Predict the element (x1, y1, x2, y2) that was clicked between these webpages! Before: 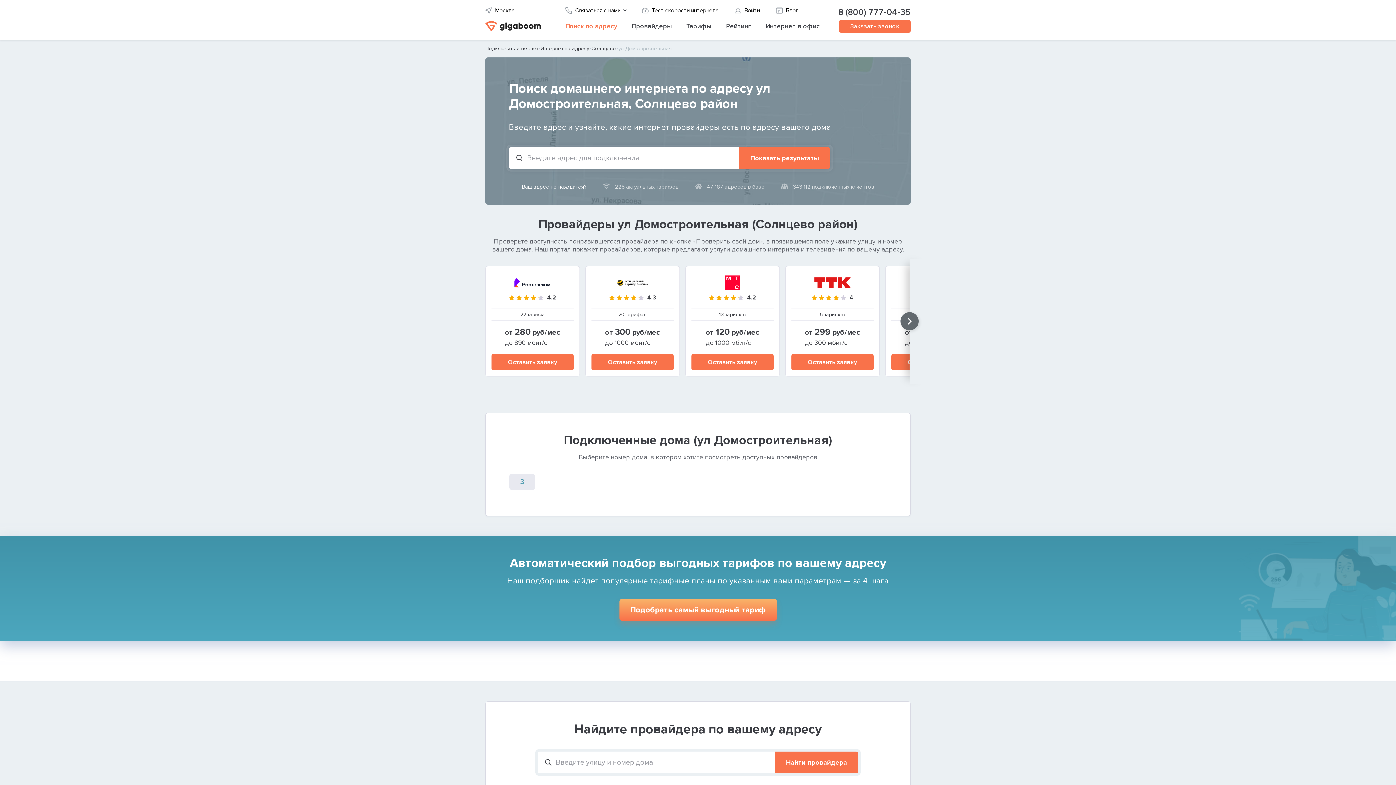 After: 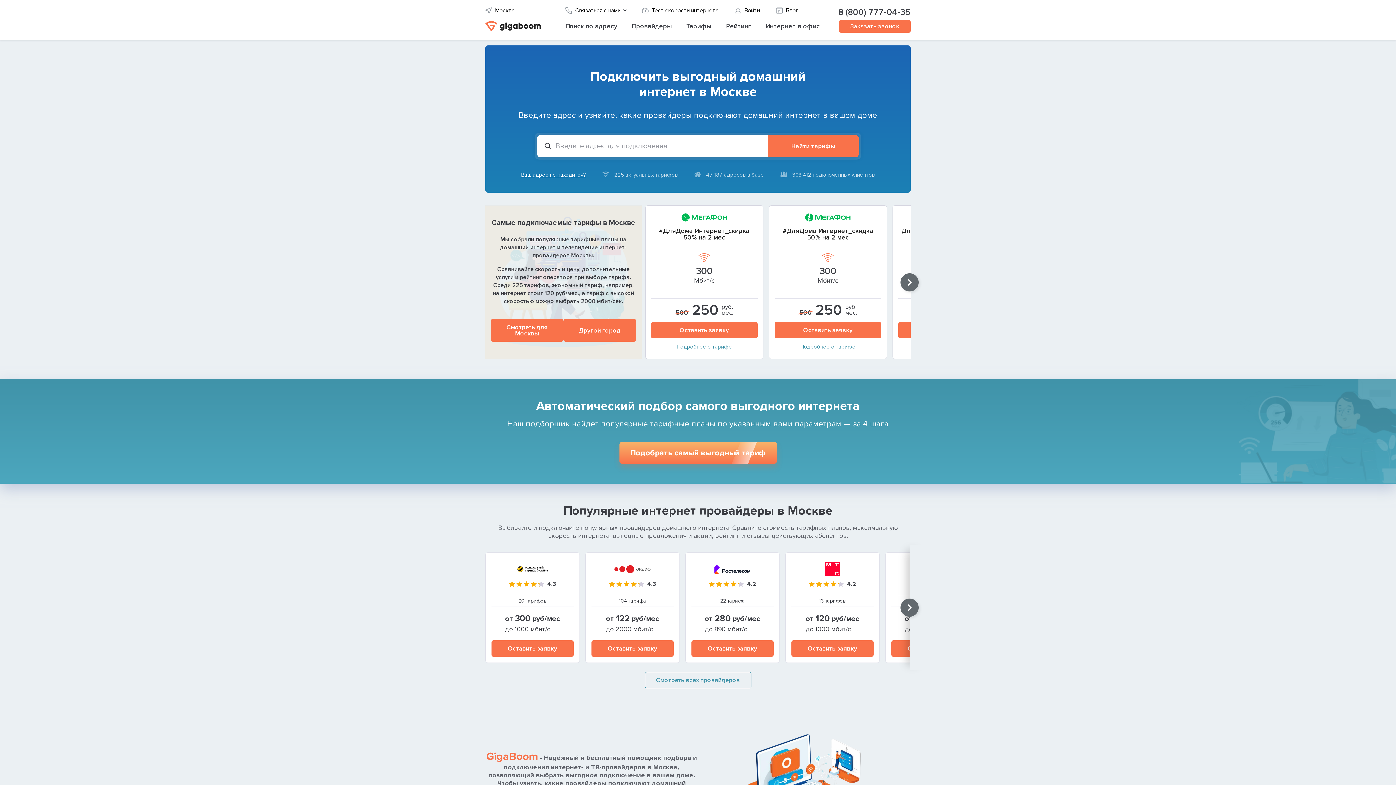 Action: label: Подключить интернет bbox: (485, 46, 538, 51)